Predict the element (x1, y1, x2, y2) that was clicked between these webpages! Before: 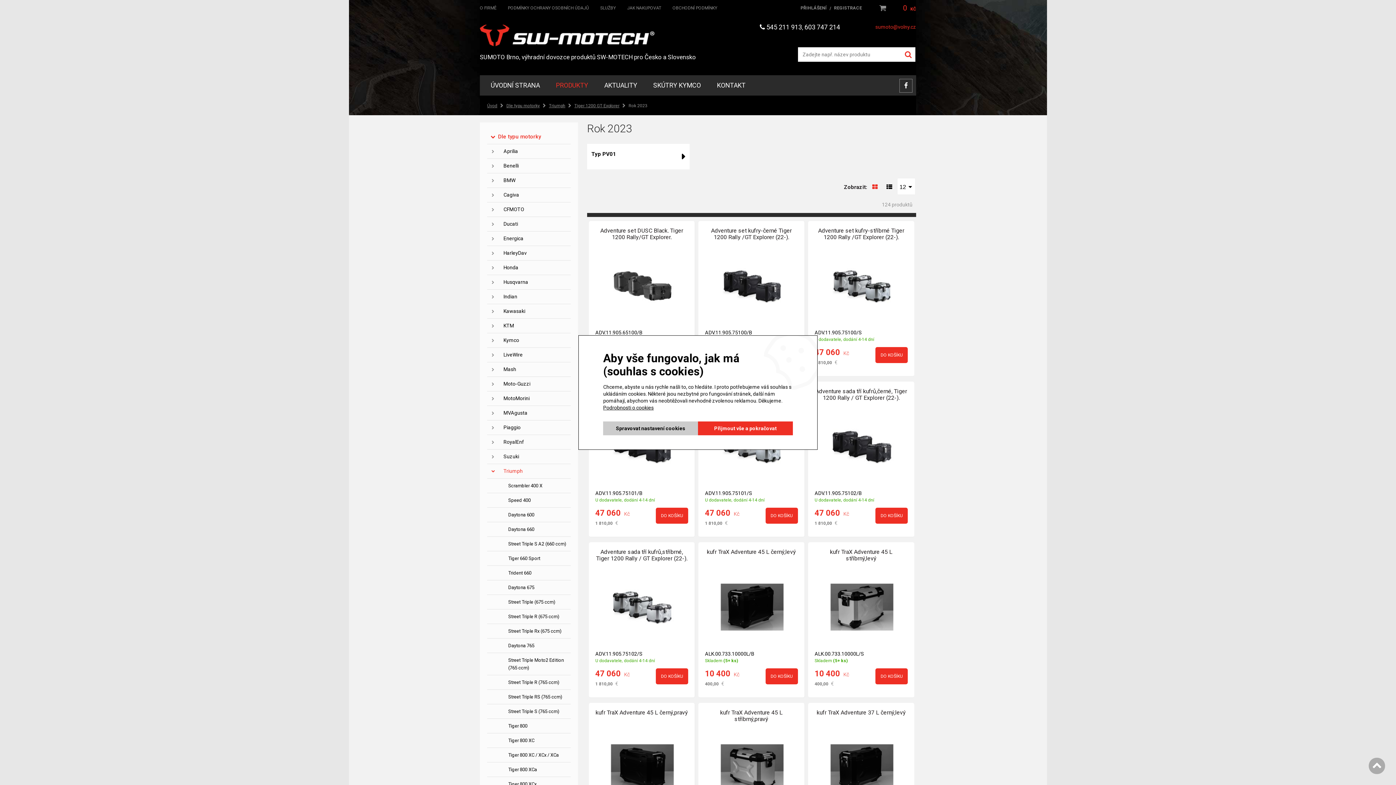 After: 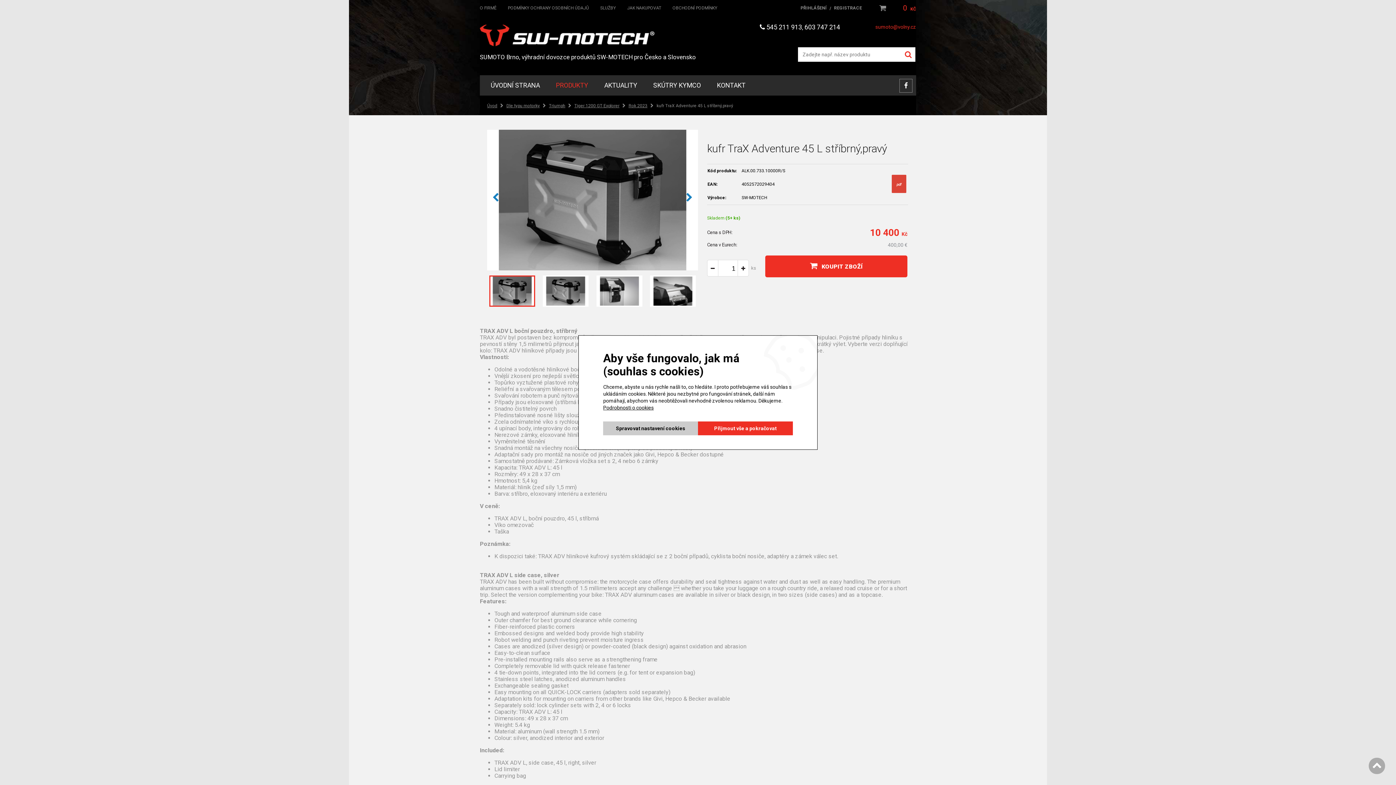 Action: bbox: (717, 764, 787, 771)